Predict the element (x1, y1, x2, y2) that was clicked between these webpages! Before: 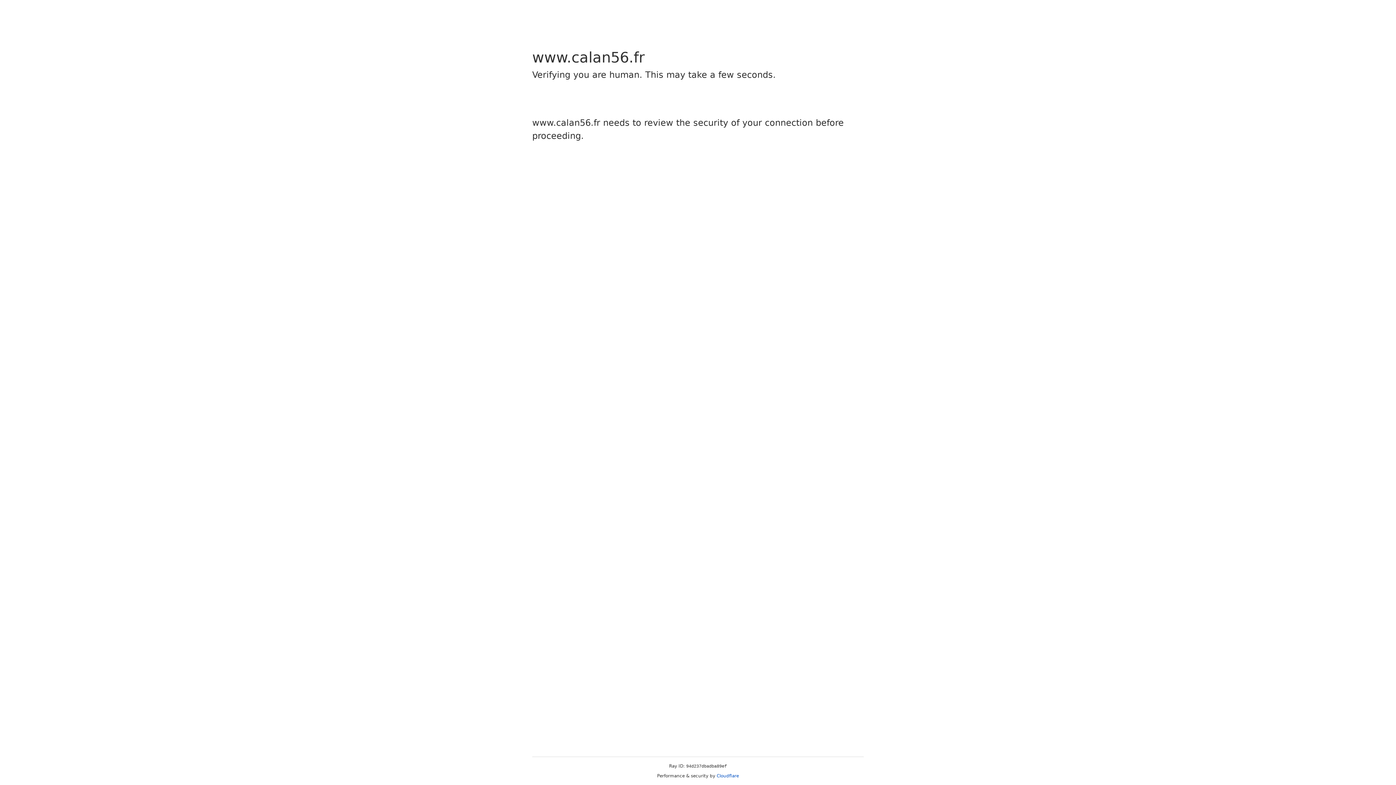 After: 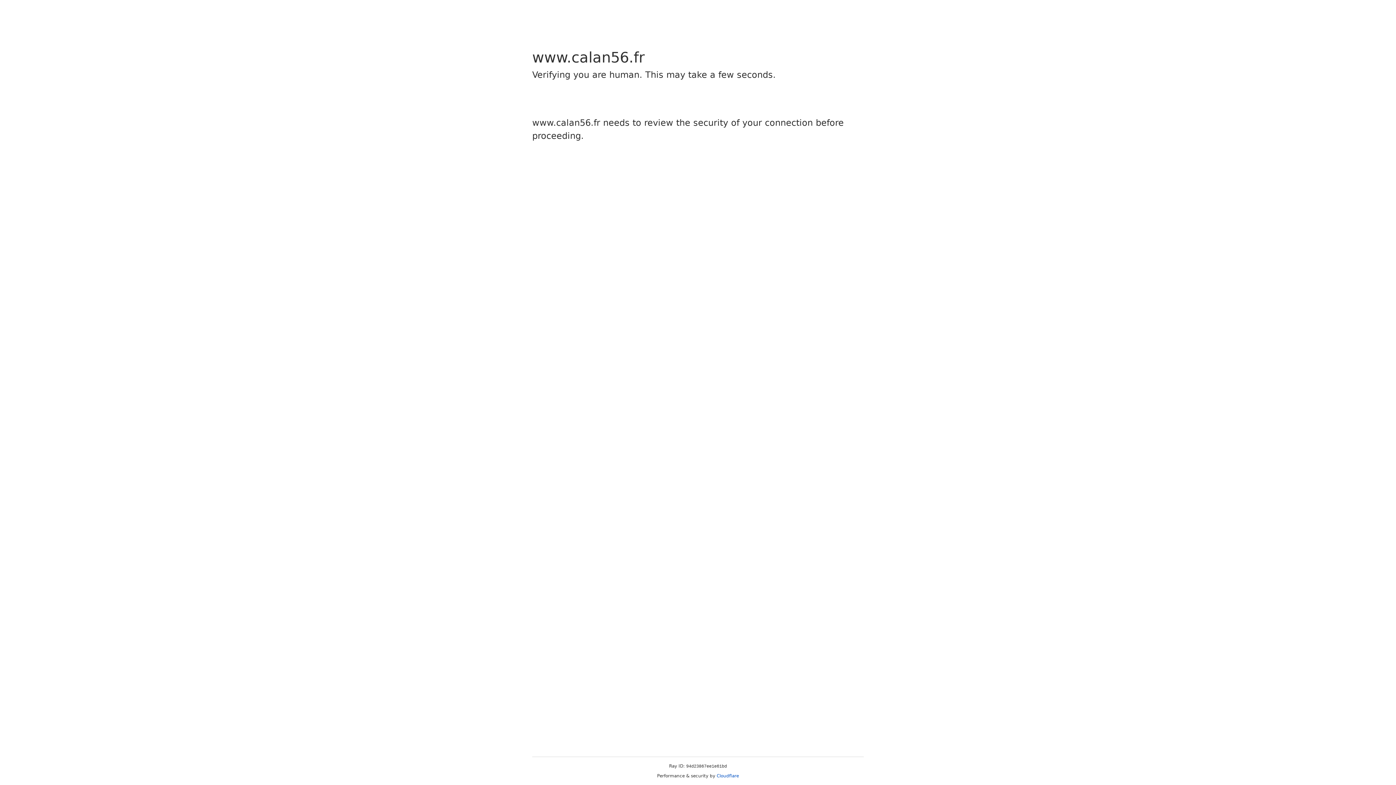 Action: bbox: (716, 773, 739, 778) label: Cloudflare